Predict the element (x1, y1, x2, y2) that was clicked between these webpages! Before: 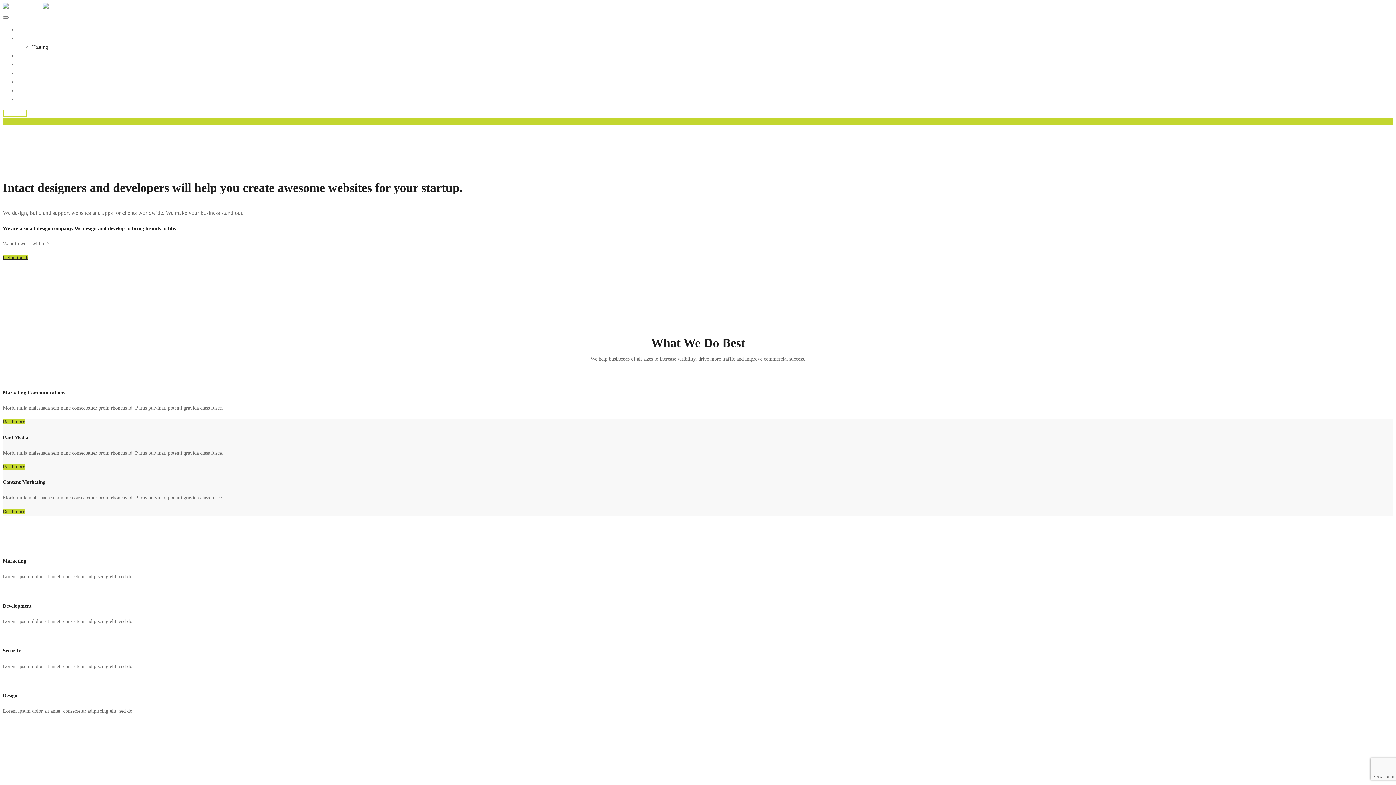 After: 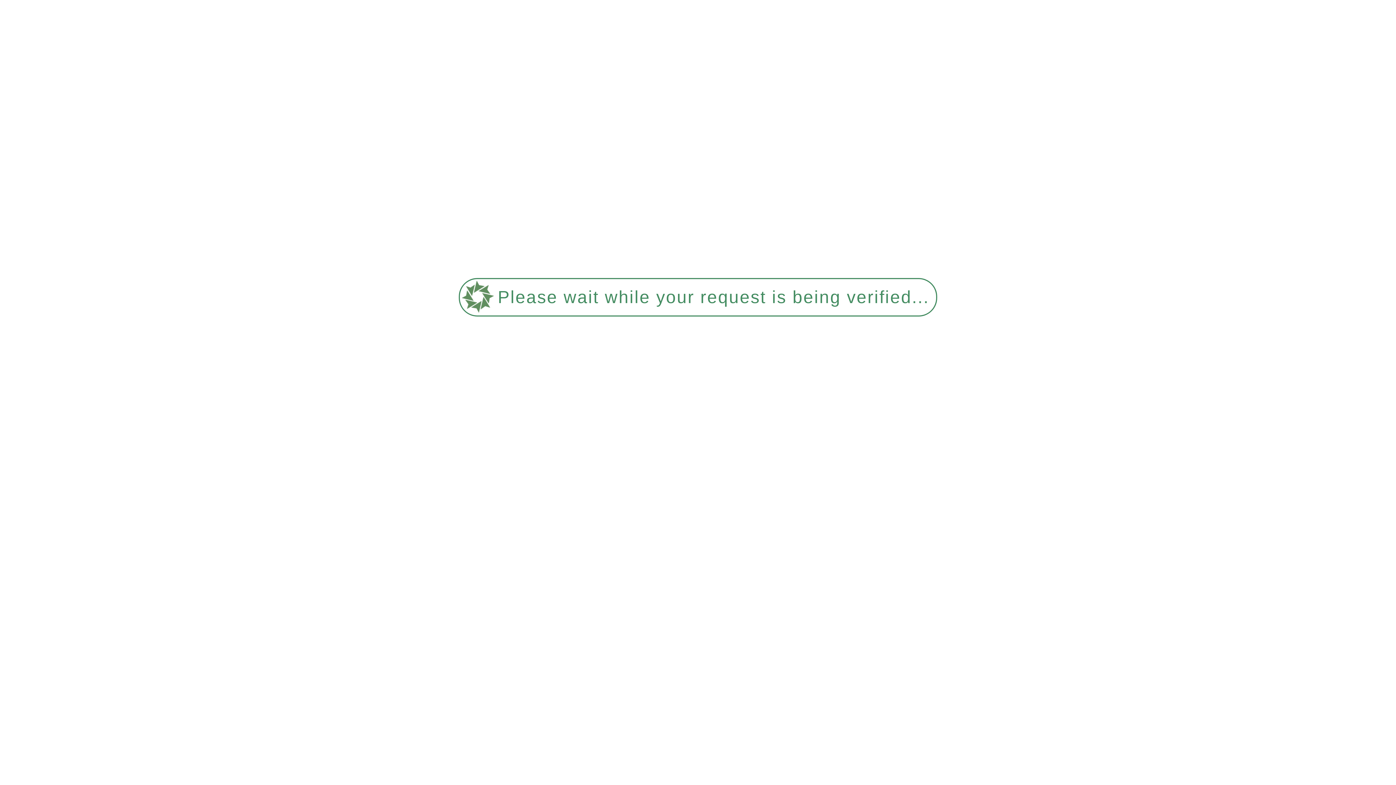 Action: bbox: (32, 44, 48, 49) label: Hosting